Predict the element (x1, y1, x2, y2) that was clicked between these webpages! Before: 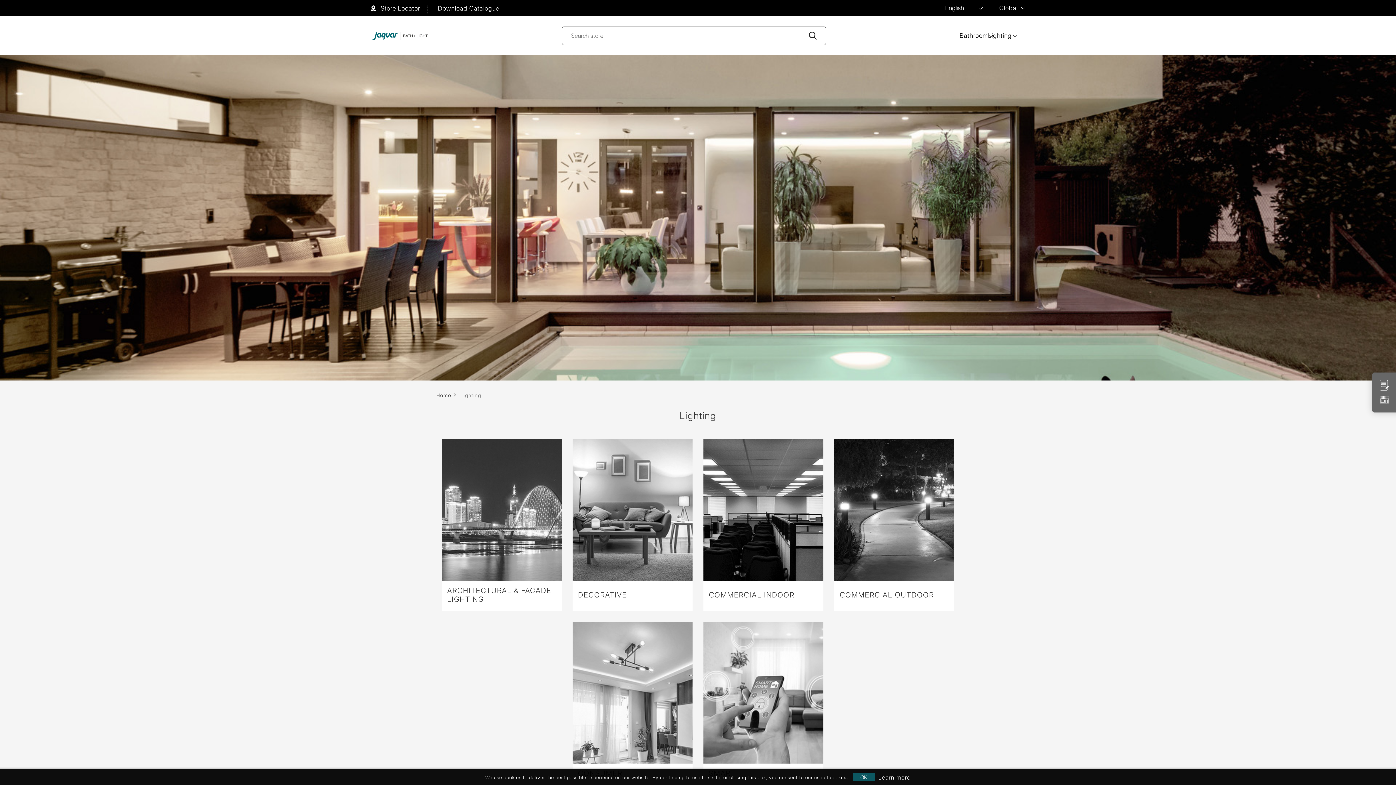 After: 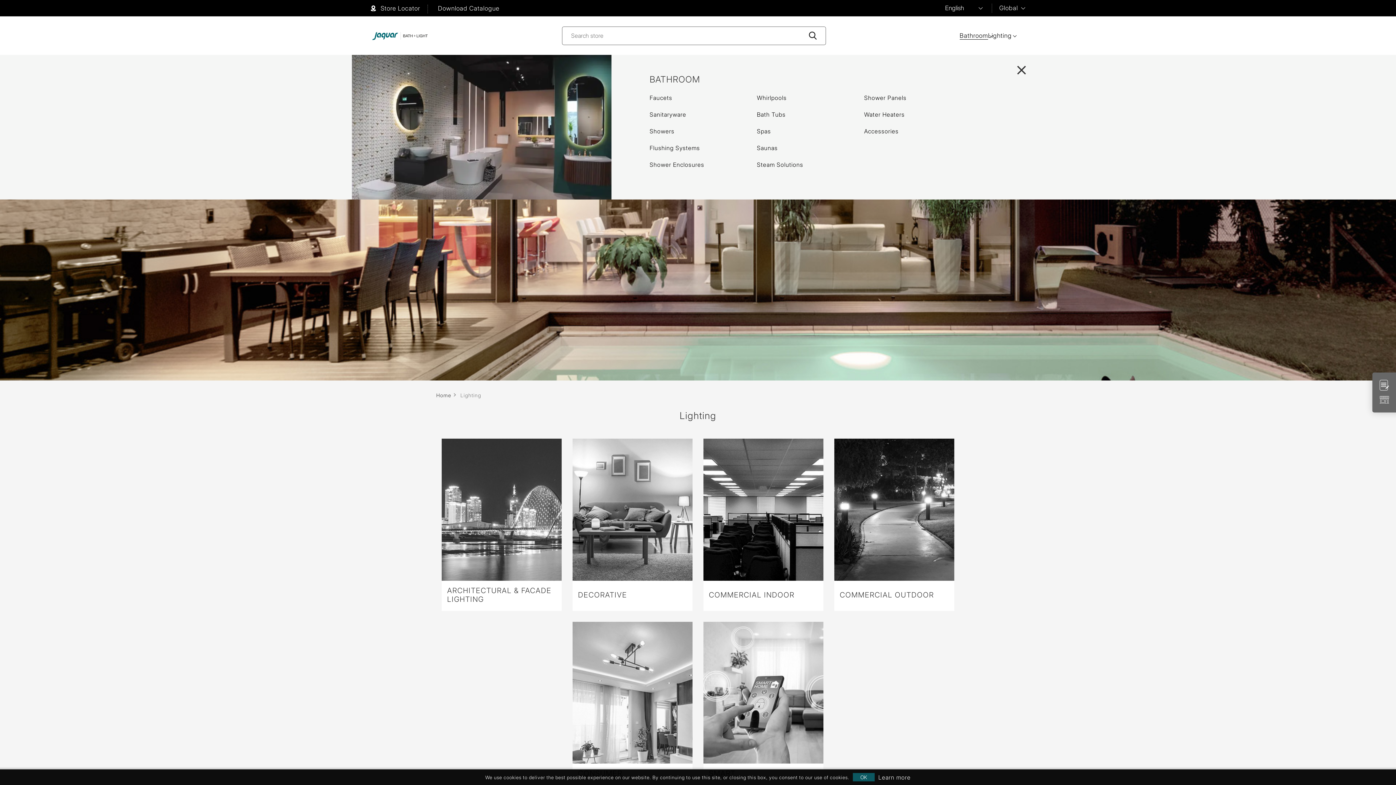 Action: label: Bathroom bbox: (959, 32, 988, 39)